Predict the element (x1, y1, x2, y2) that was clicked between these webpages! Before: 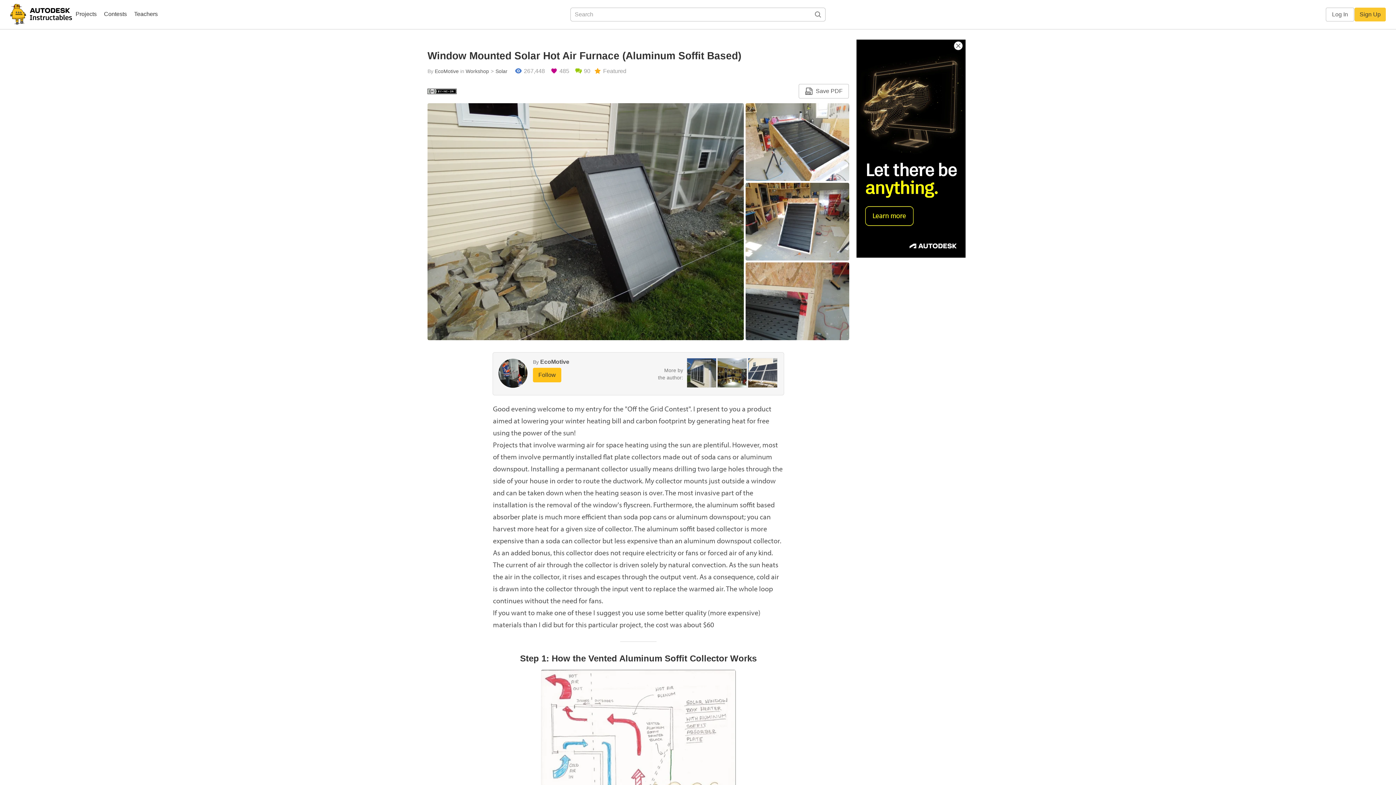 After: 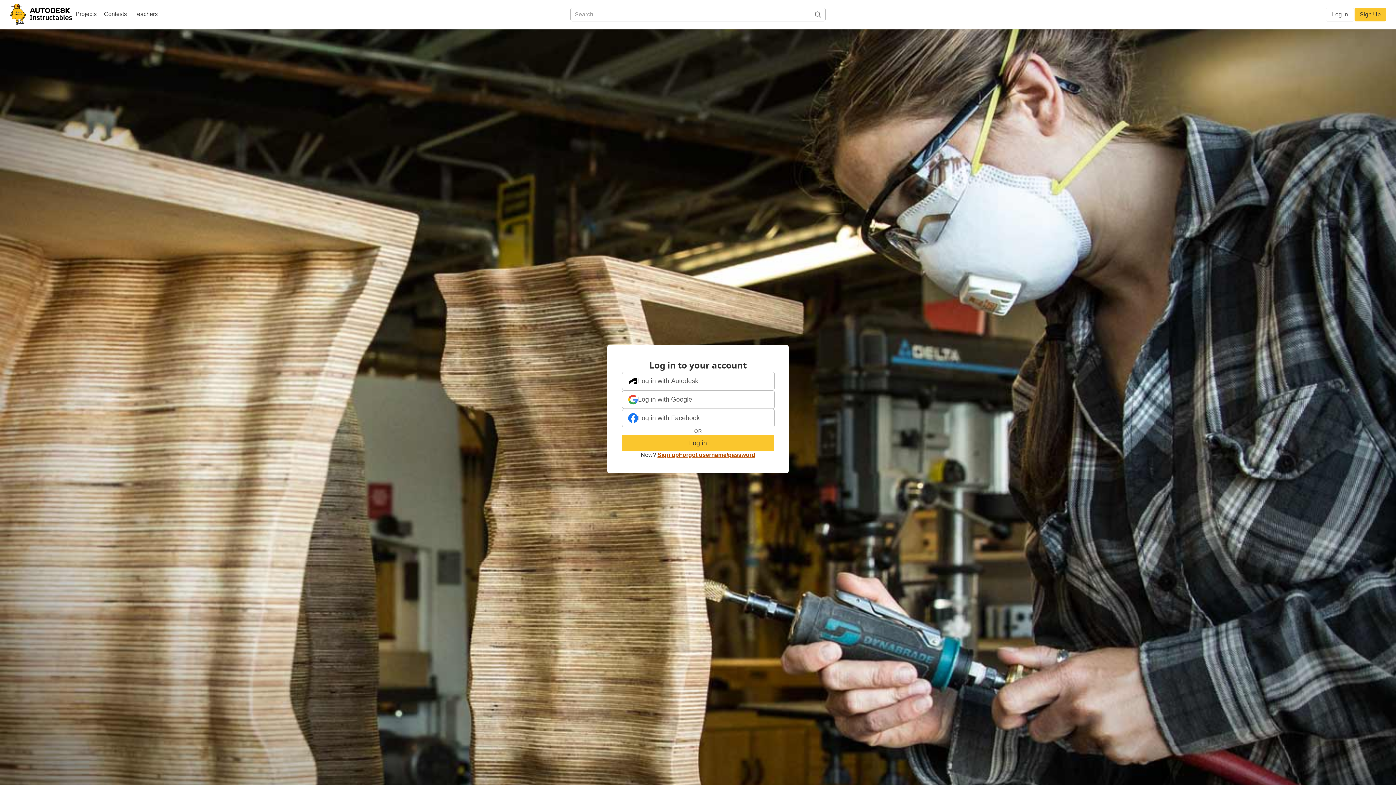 Action: label: Log In bbox: (1326, 7, 1354, 21)